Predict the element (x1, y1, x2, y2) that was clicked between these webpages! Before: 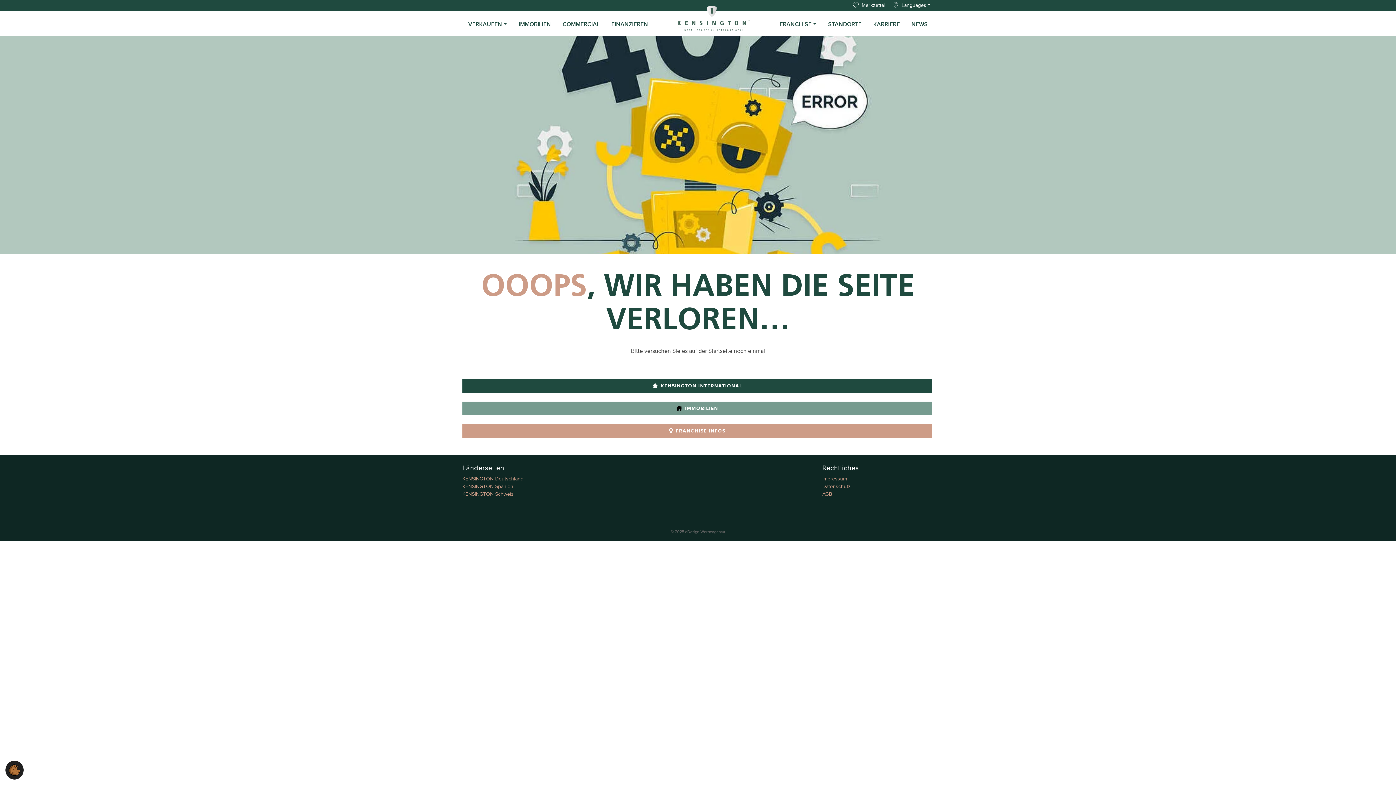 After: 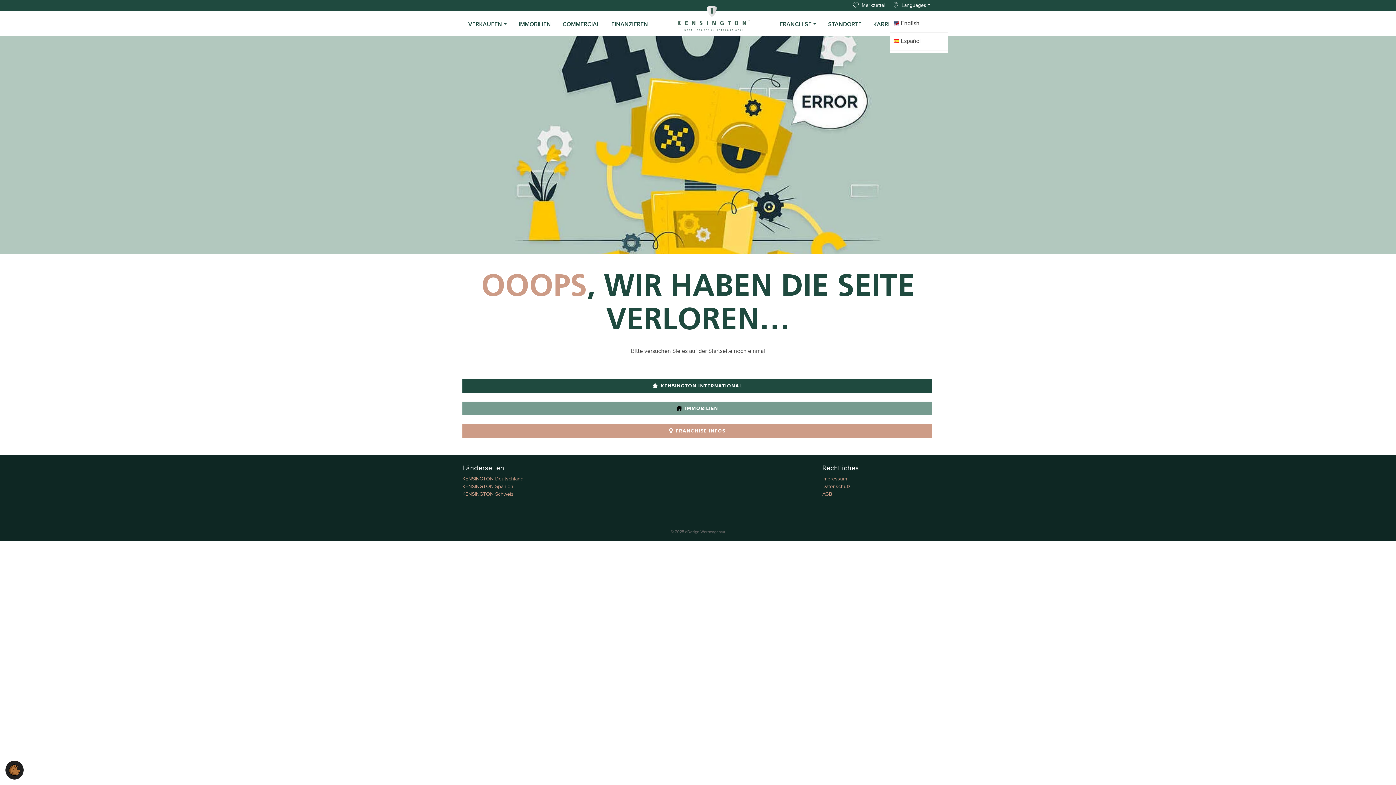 Action: label:  Languages bbox: (890, 0, 933, 11)